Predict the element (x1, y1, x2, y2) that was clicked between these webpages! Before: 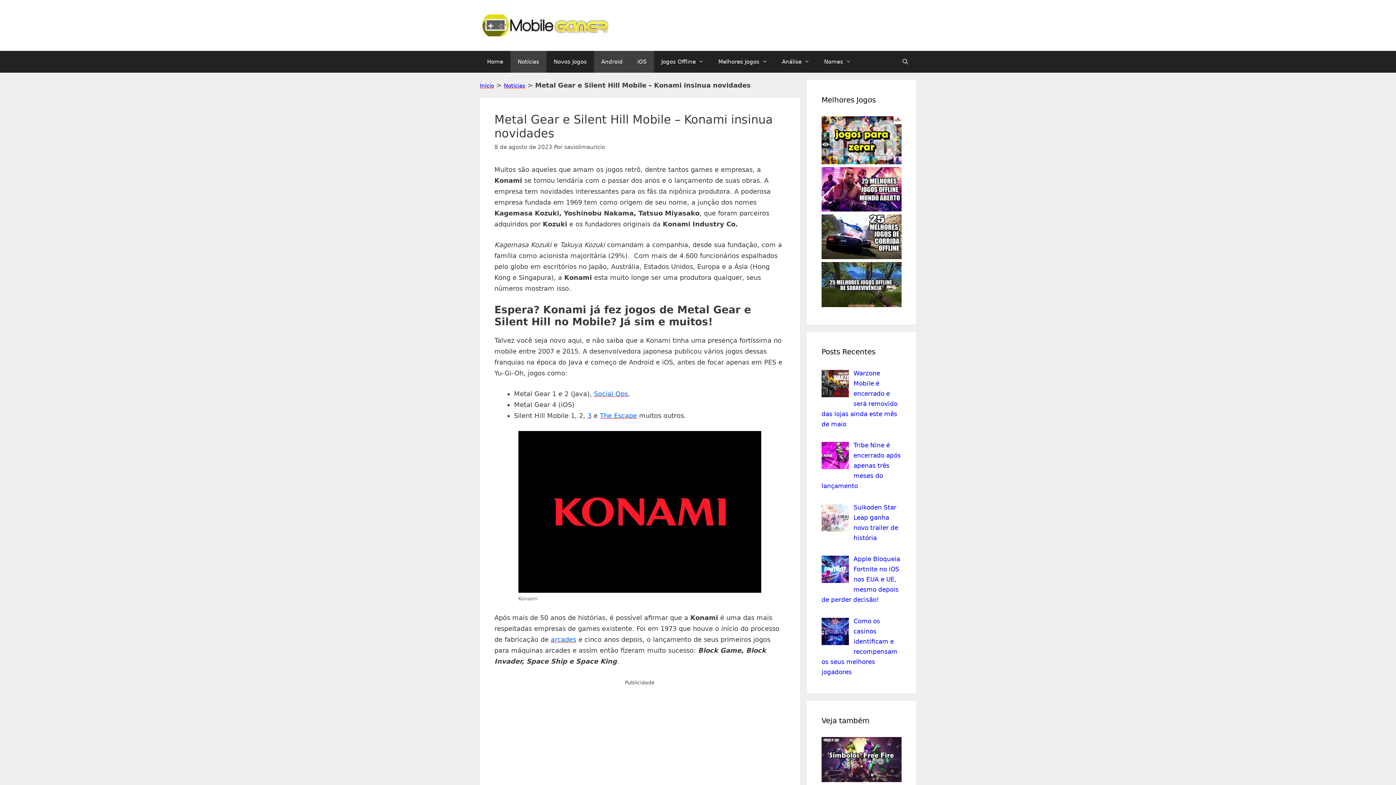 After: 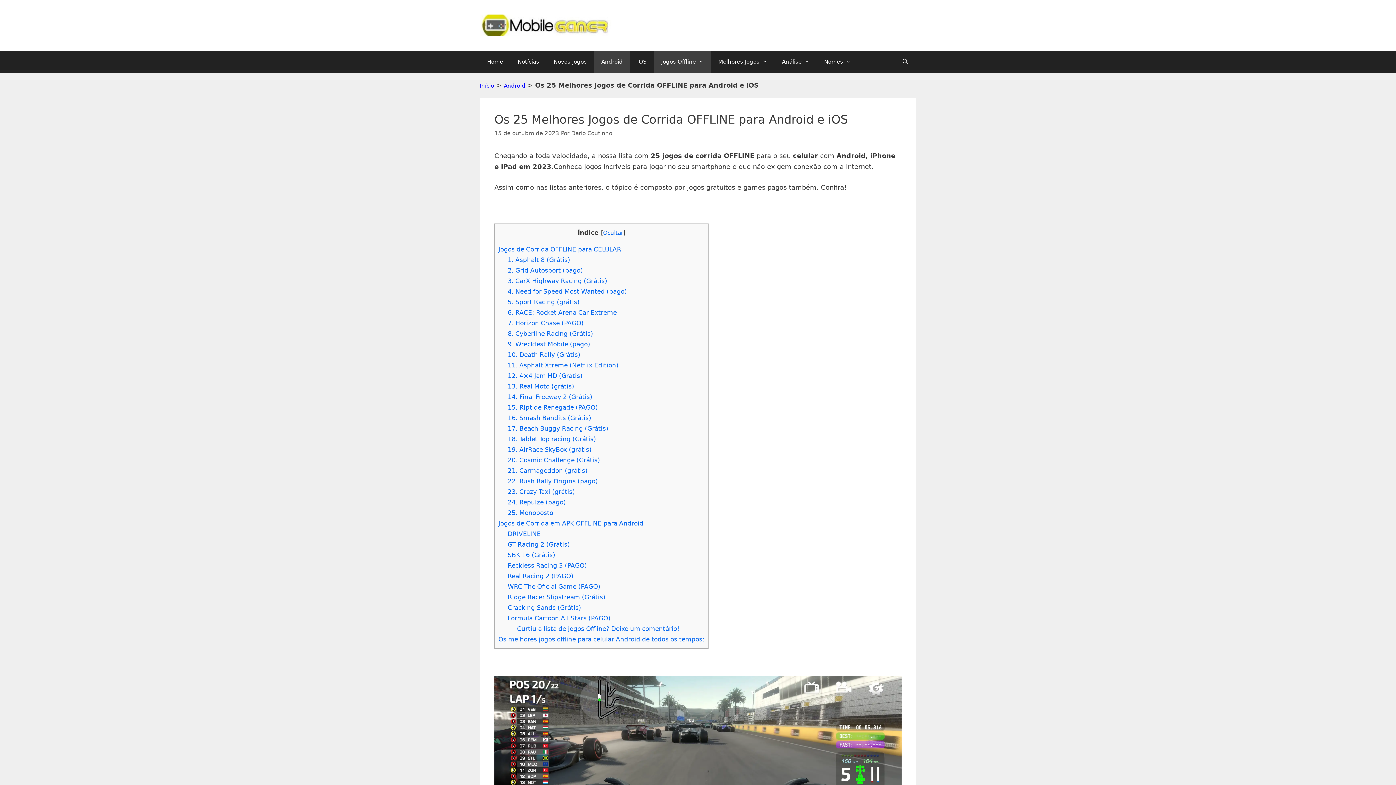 Action: bbox: (821, 253, 901, 260)